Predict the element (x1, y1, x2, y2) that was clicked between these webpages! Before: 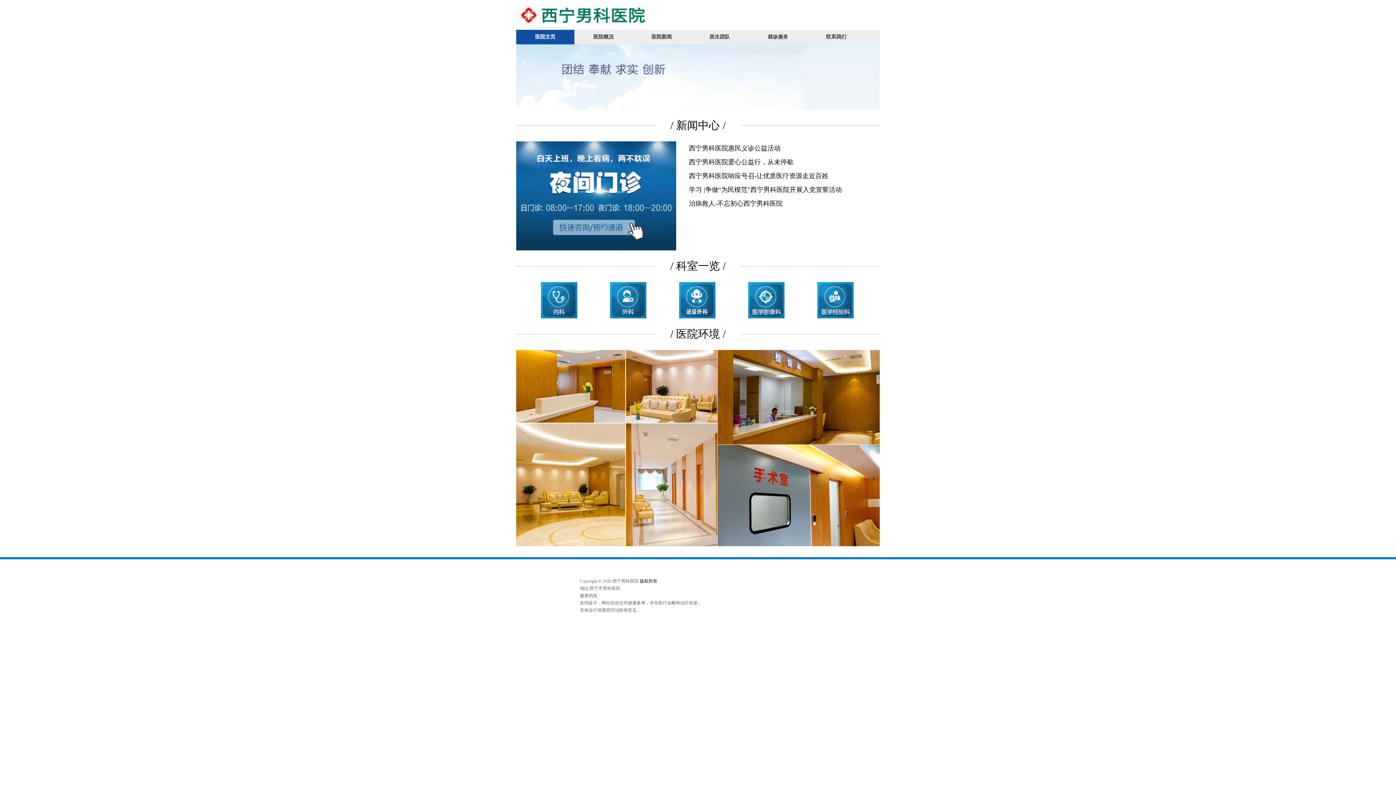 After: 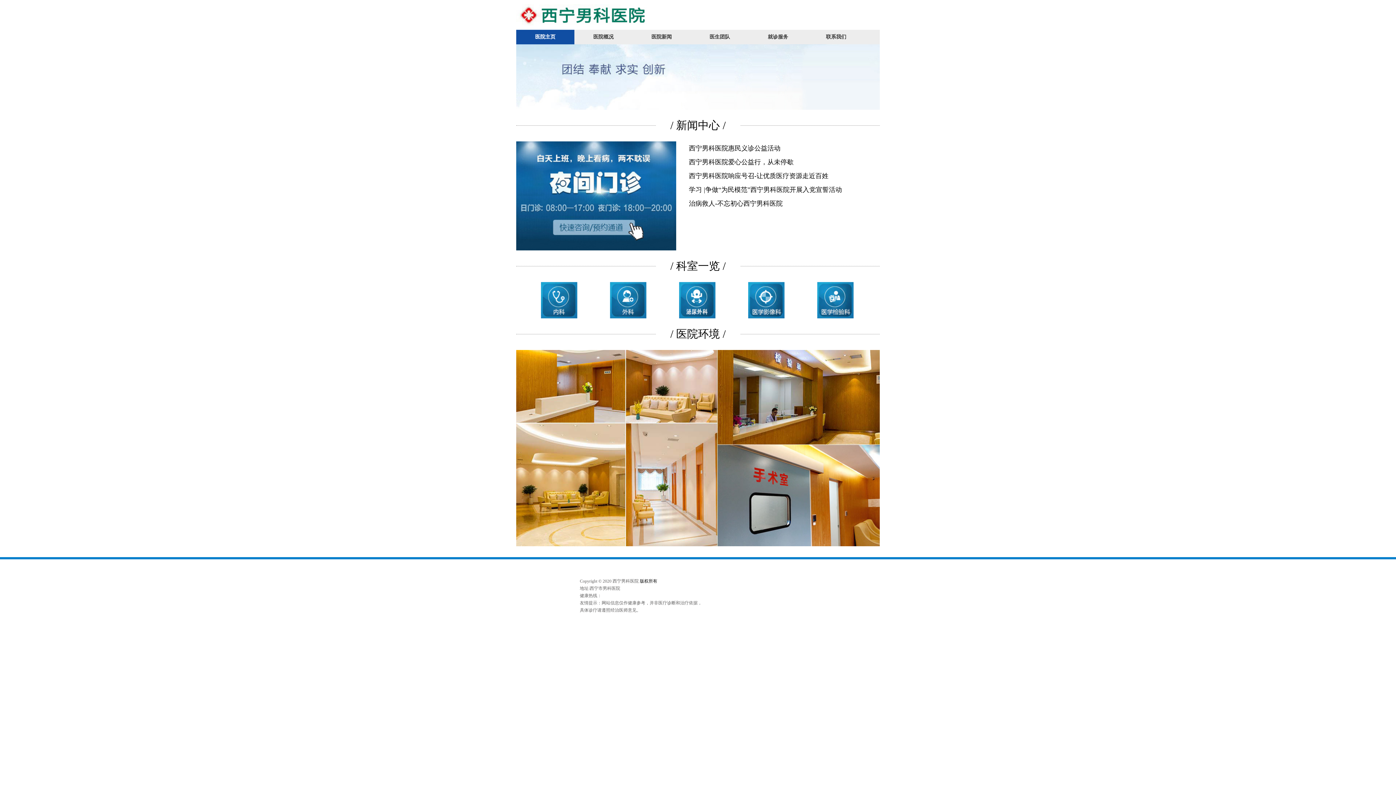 Action: bbox: (516, 296, 523, 308)